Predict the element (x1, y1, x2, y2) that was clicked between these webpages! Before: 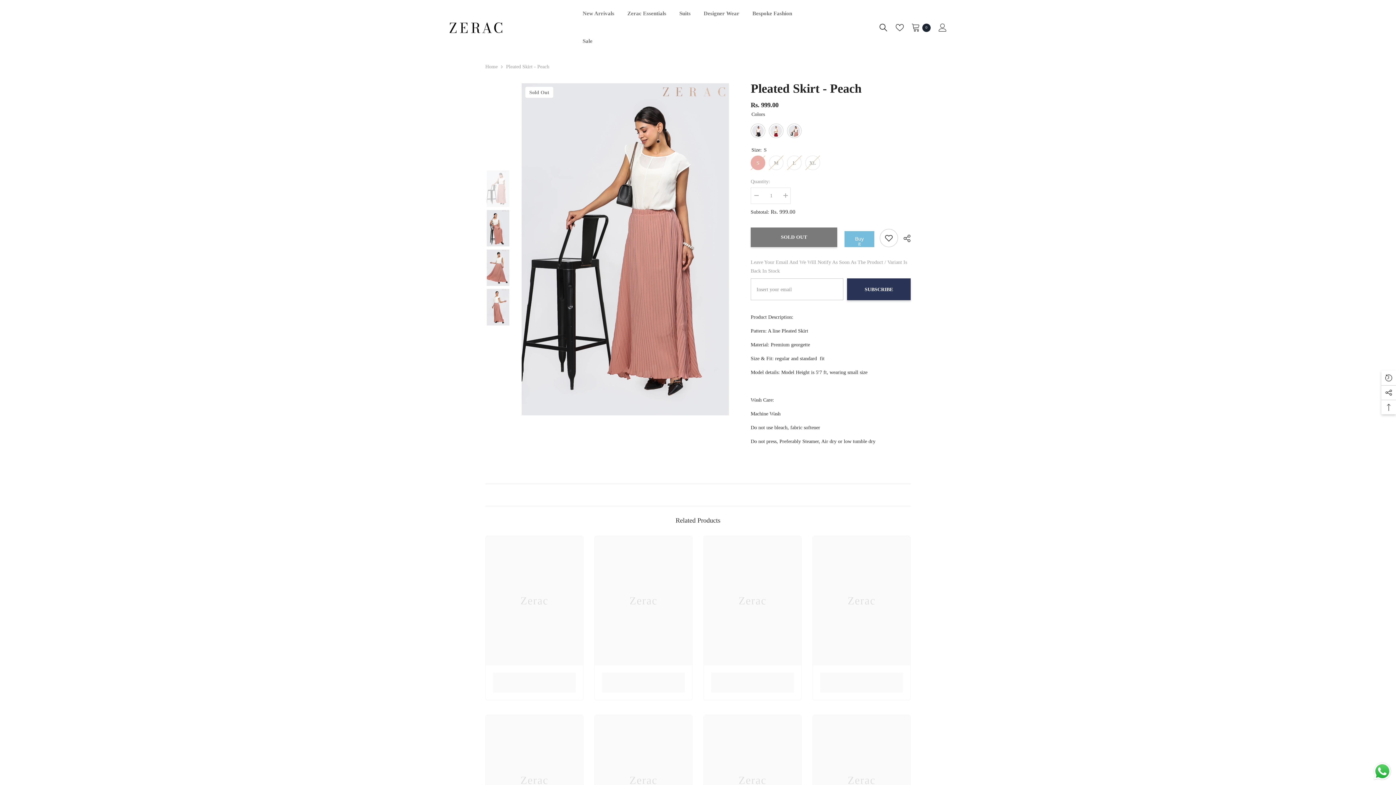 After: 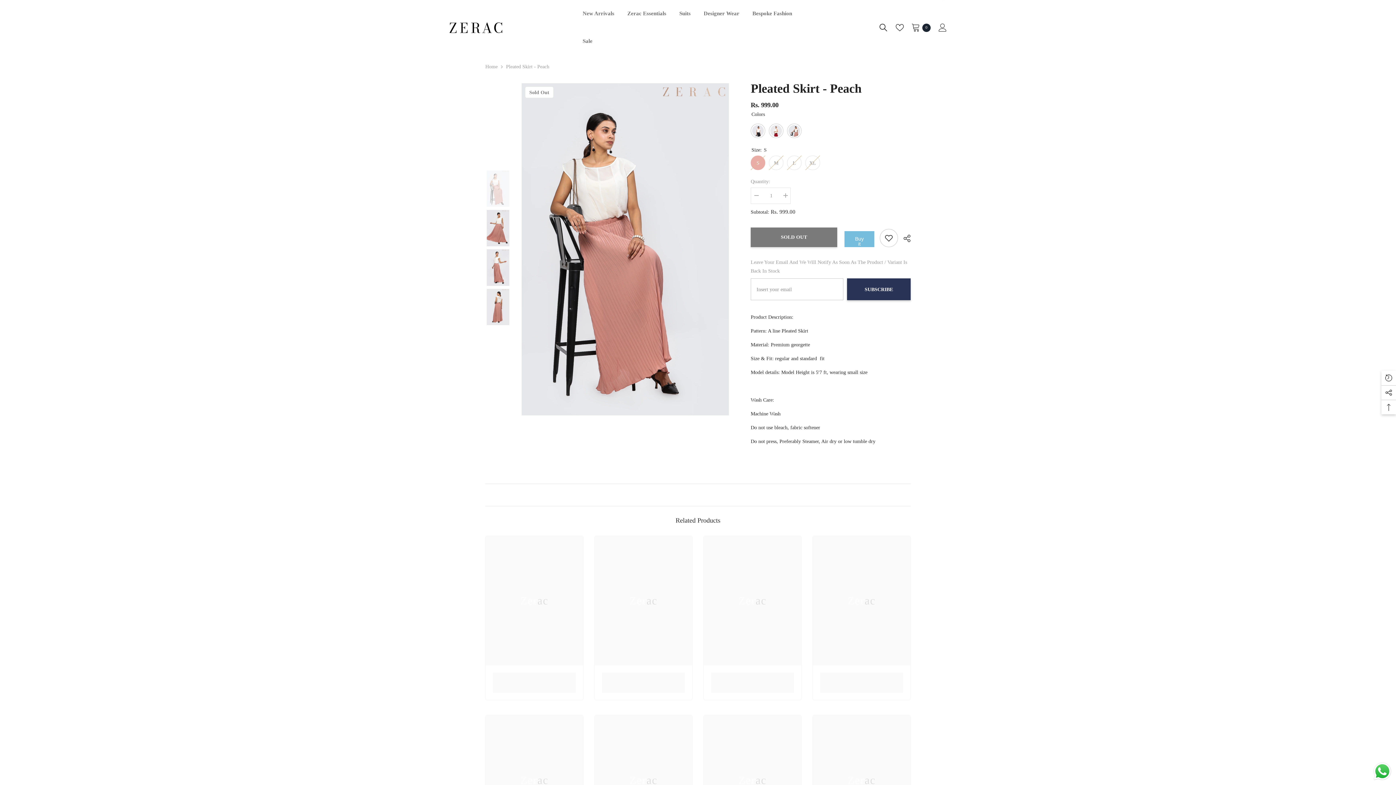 Action: bbox: (492, 329, 503, 340) label: Next